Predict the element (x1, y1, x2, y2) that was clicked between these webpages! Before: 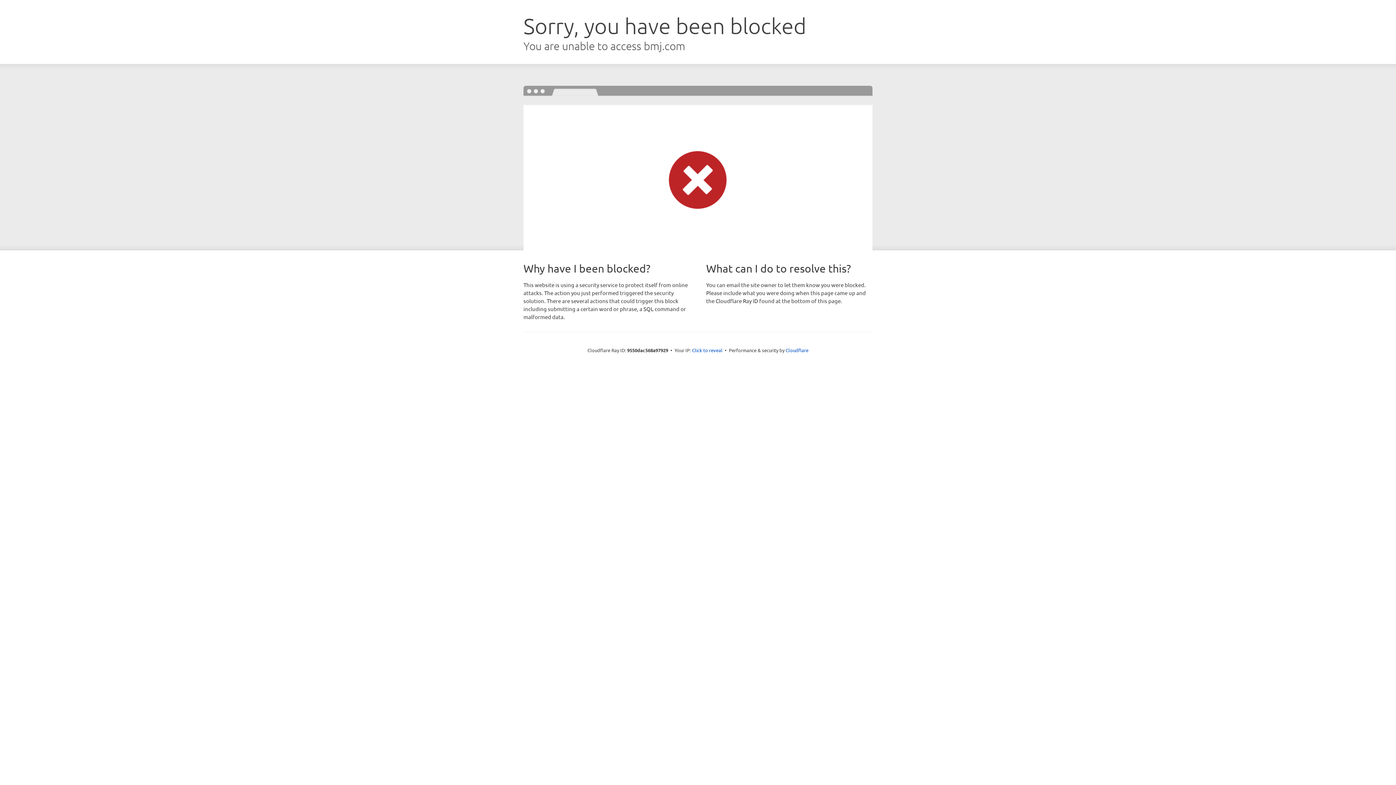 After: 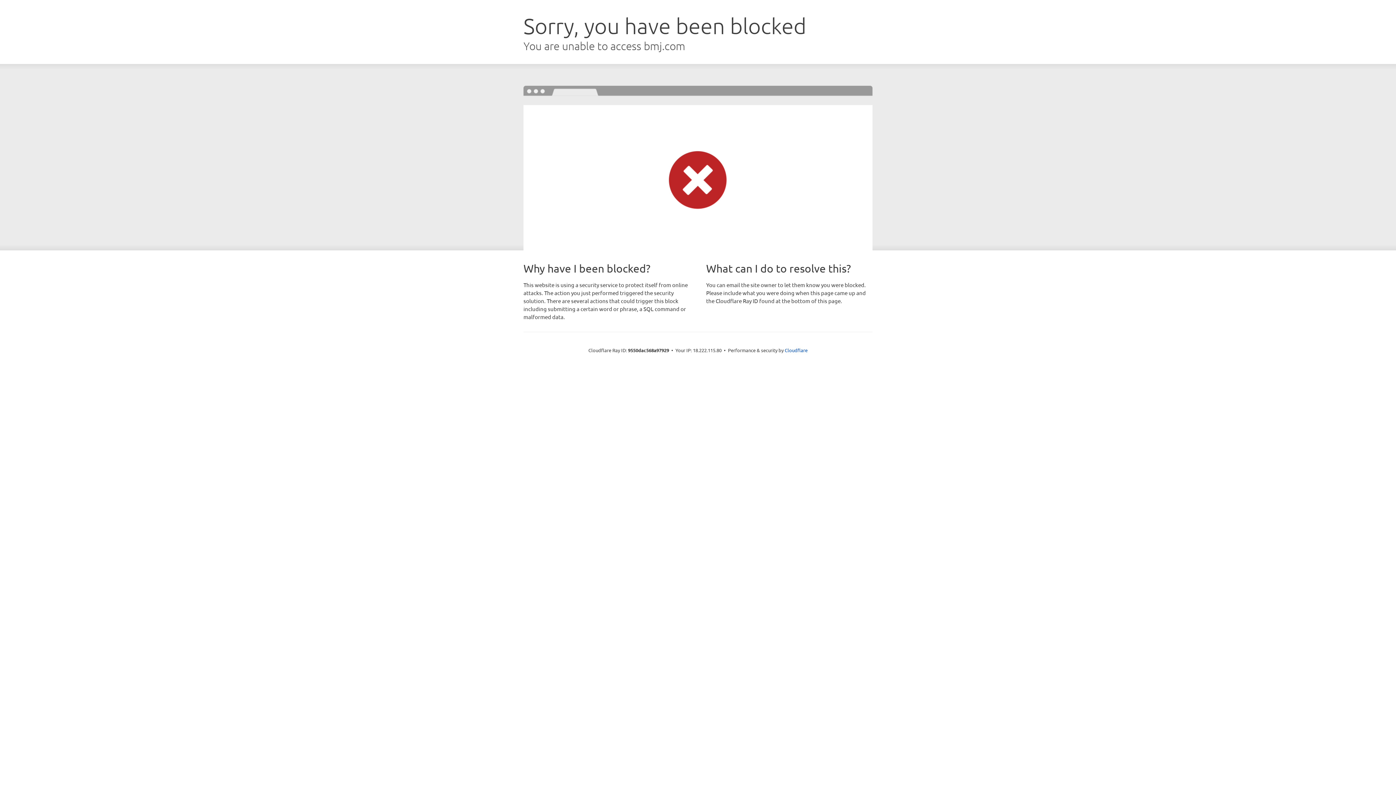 Action: label: Click to reveal bbox: (692, 346, 722, 353)